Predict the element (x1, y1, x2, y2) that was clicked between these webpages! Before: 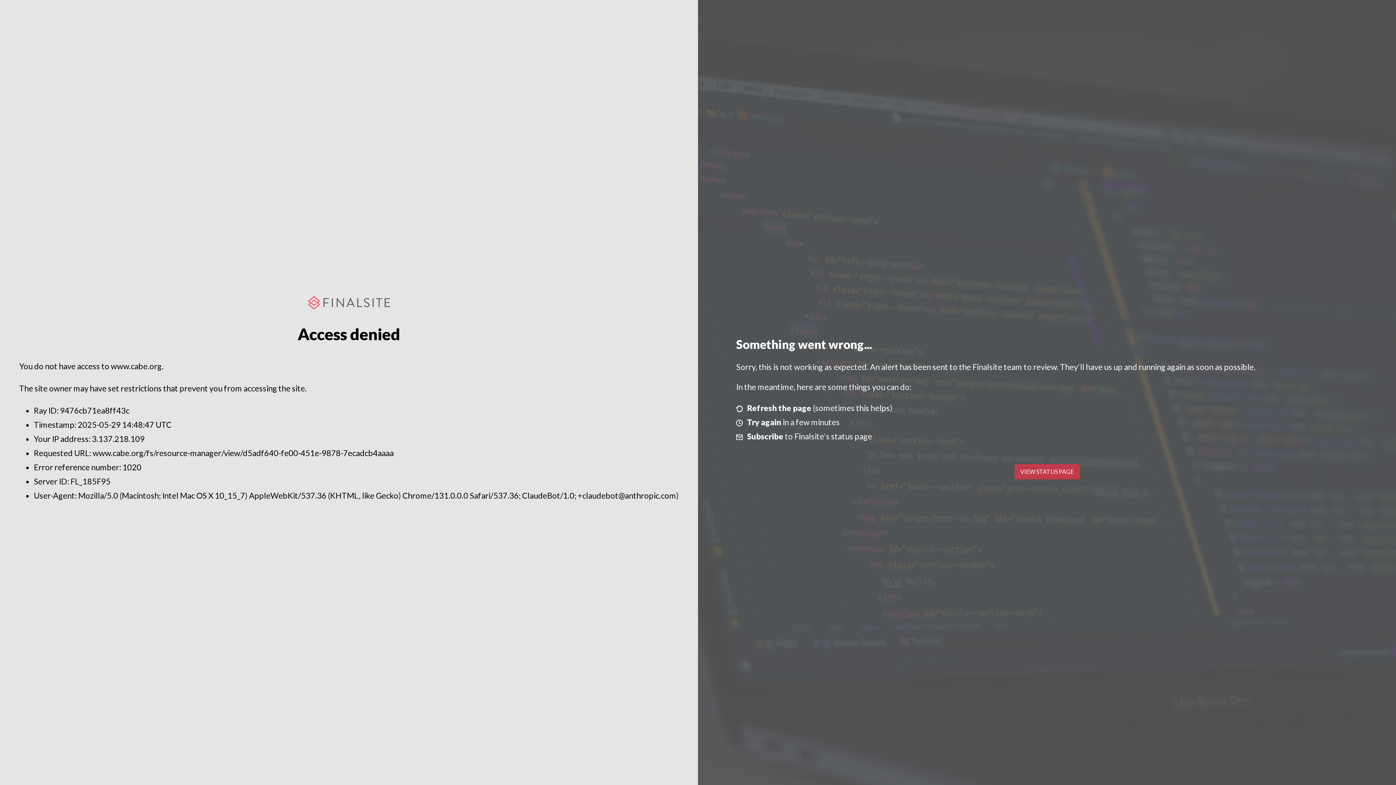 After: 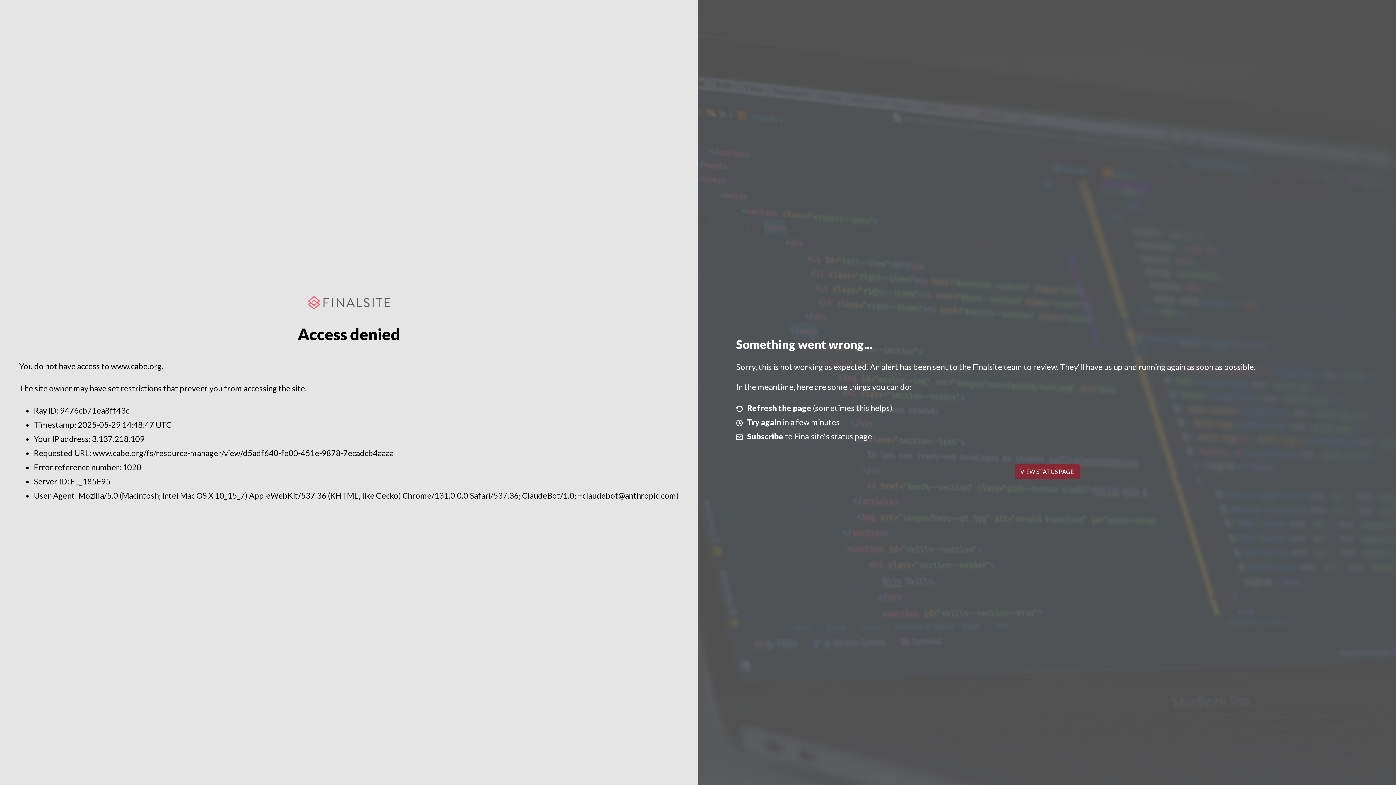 Action: bbox: (1014, 464, 1079, 479) label: VIEW STATUS PAGE